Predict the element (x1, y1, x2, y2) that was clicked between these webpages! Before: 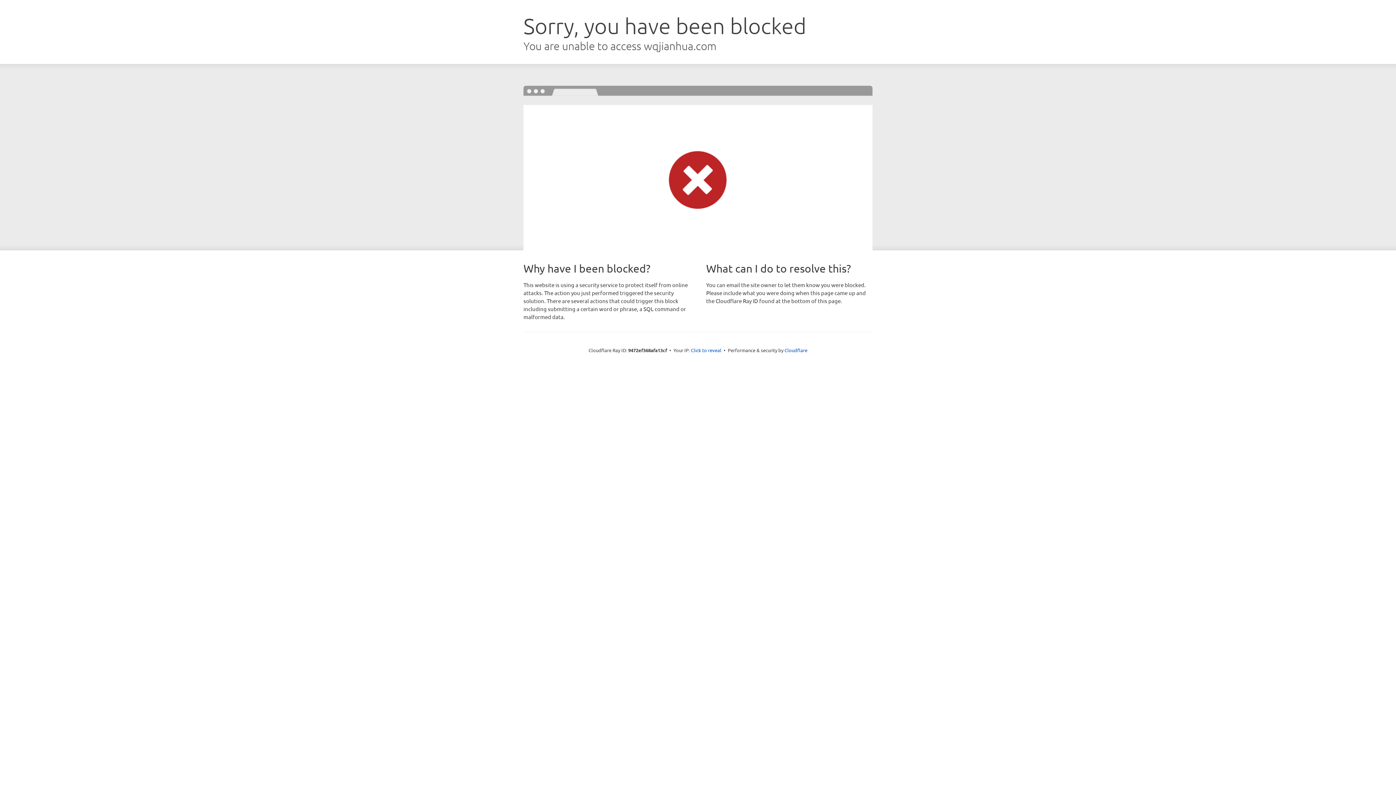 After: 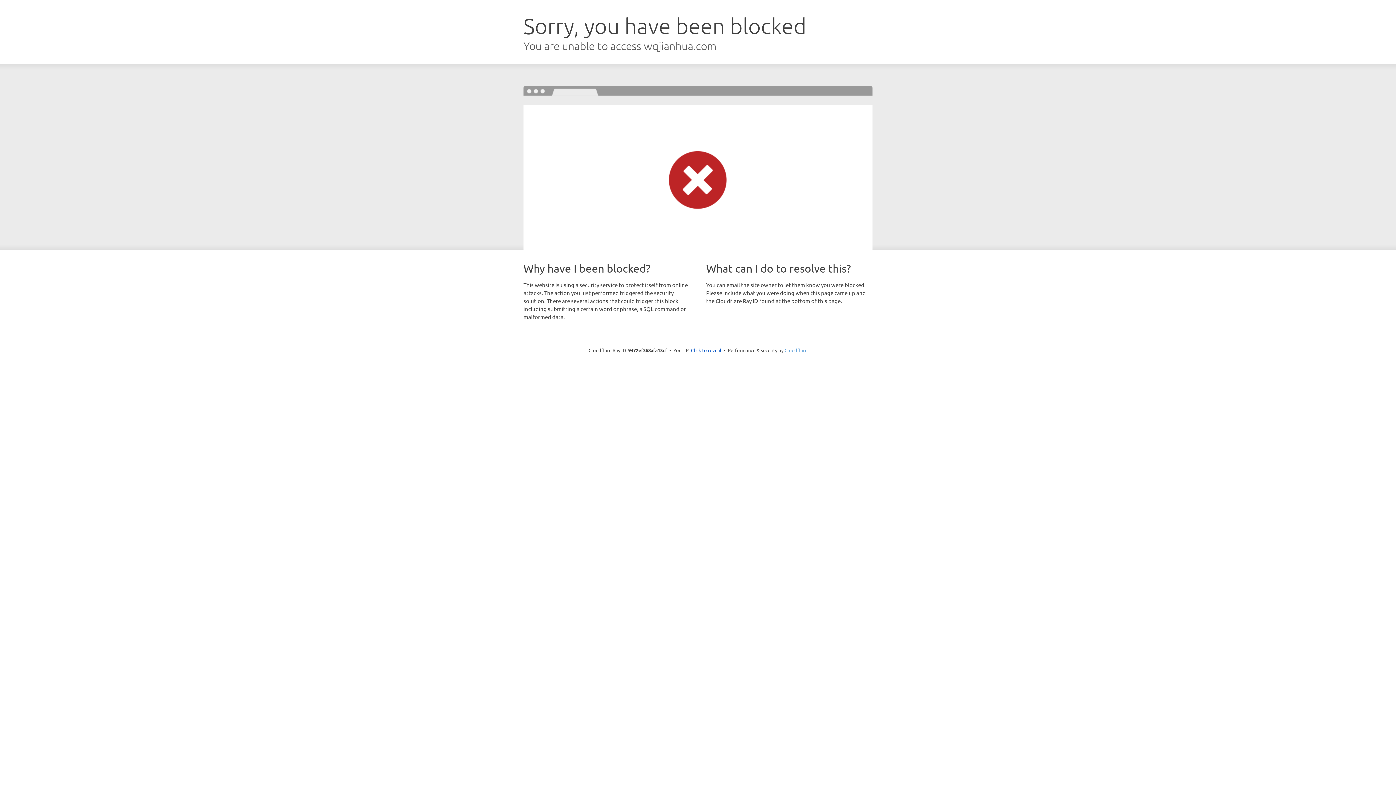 Action: bbox: (784, 347, 807, 353) label: Cloudflare